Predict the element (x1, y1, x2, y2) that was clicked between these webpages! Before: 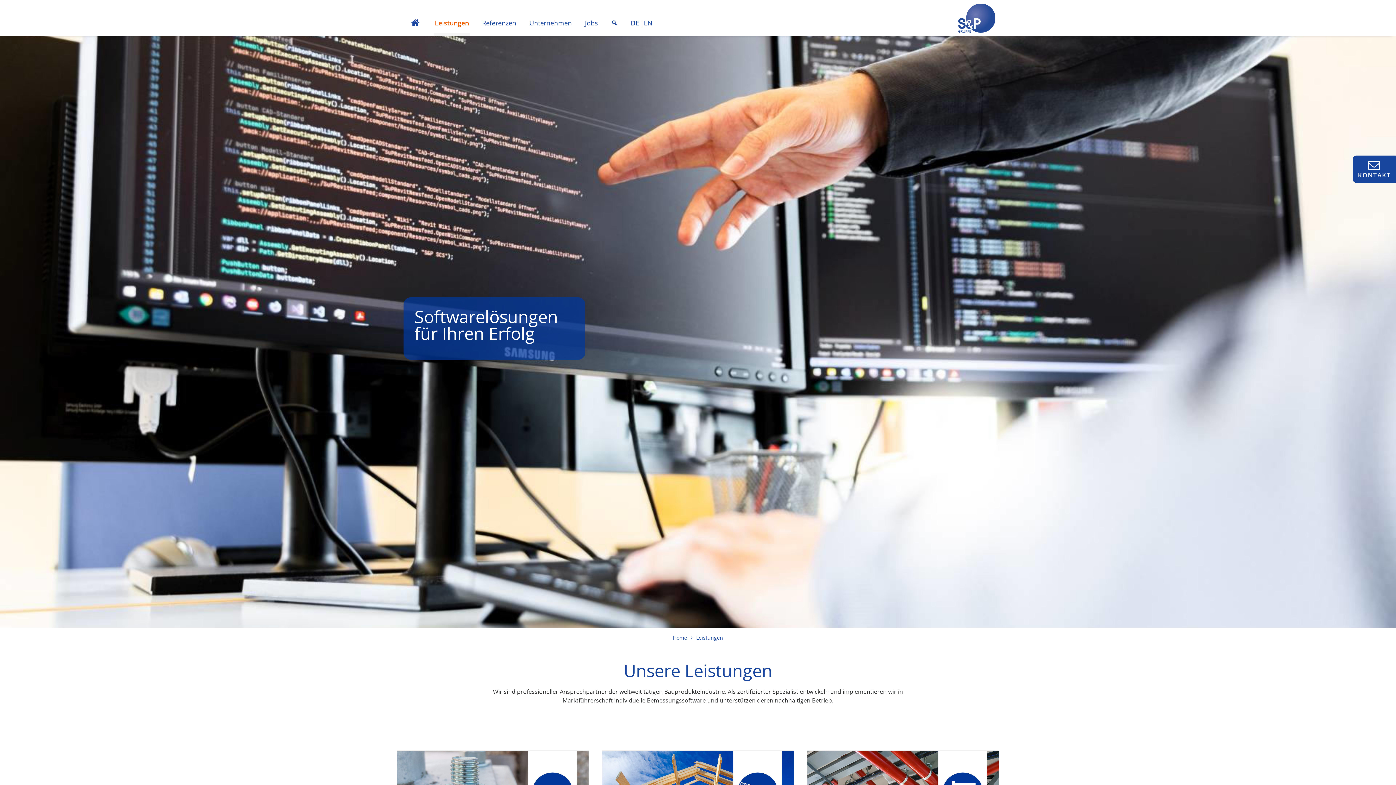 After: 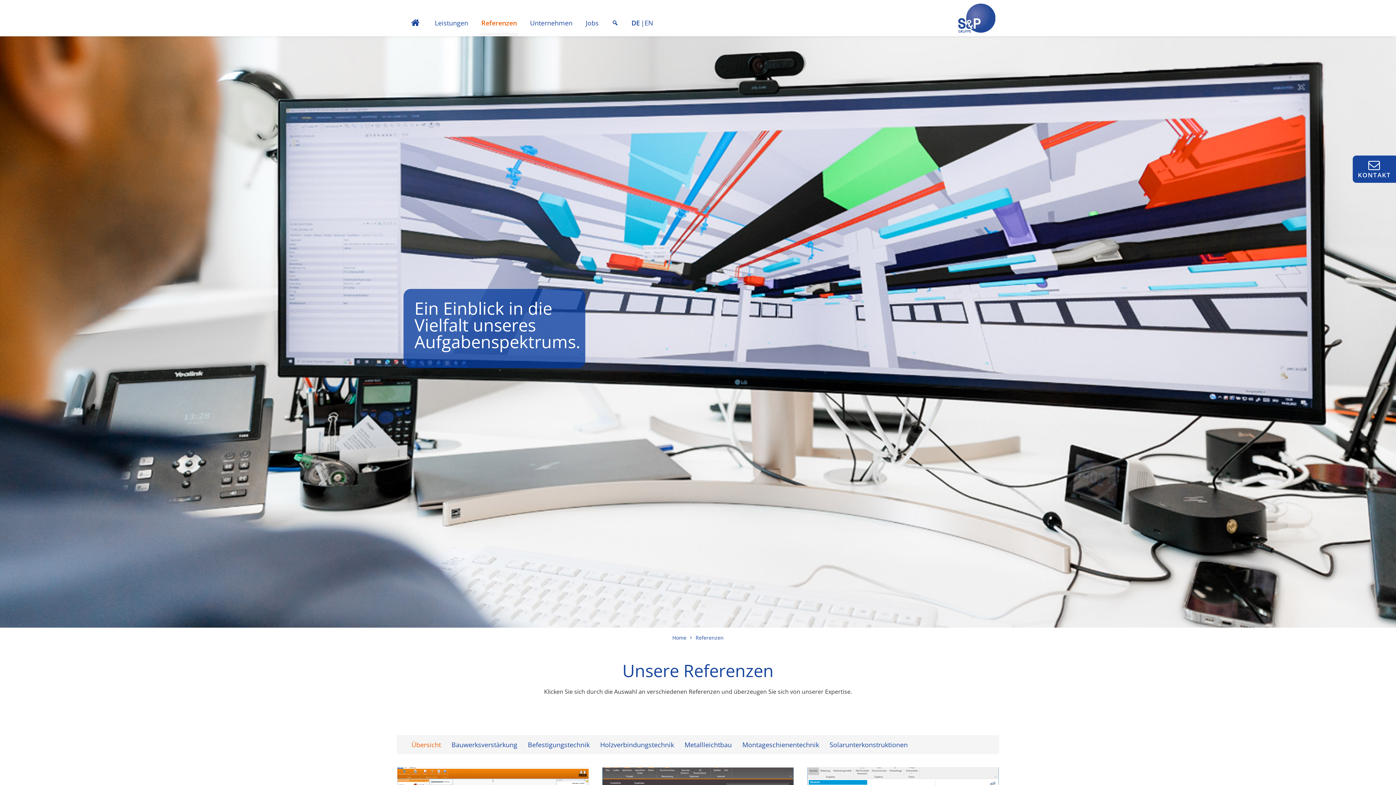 Action: bbox: (481, 15, 517, 36) label: Referenzen